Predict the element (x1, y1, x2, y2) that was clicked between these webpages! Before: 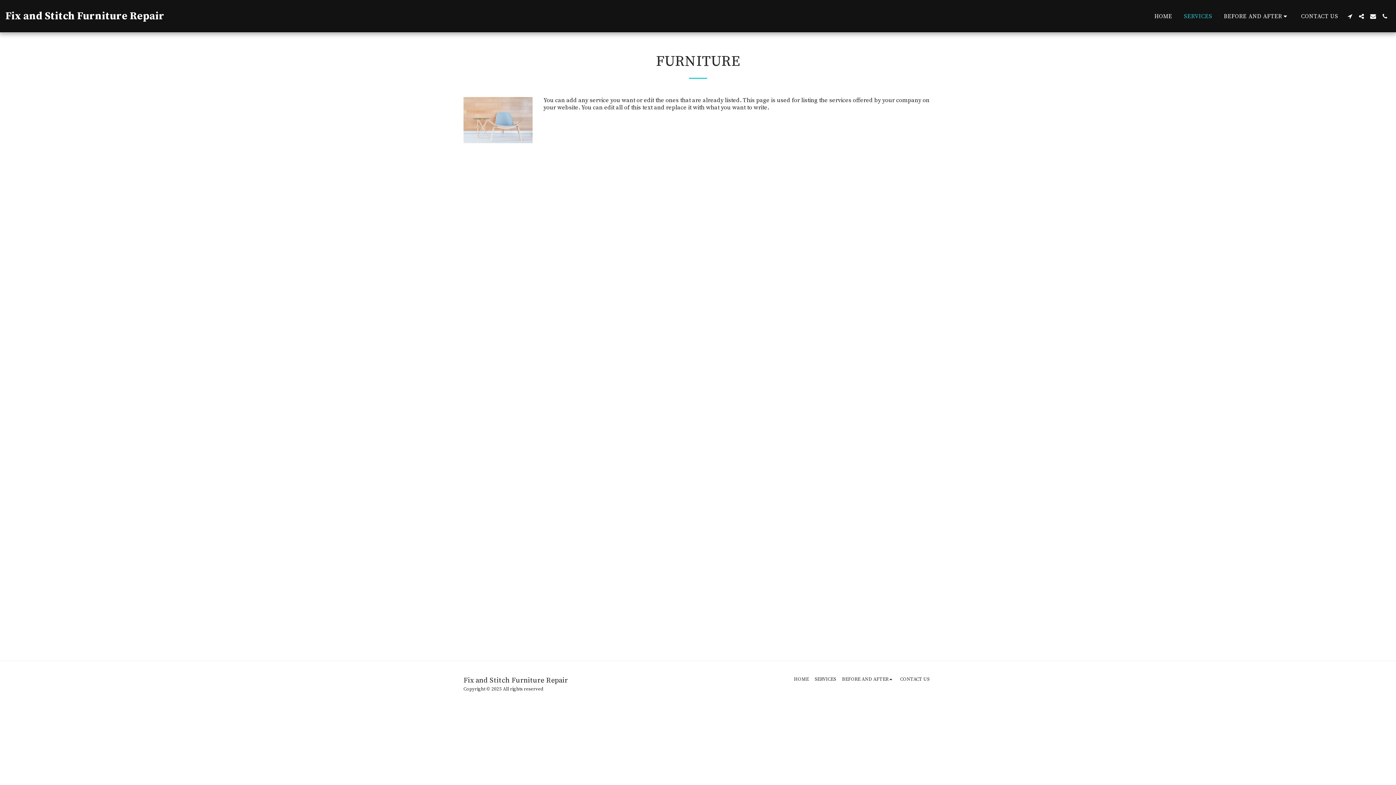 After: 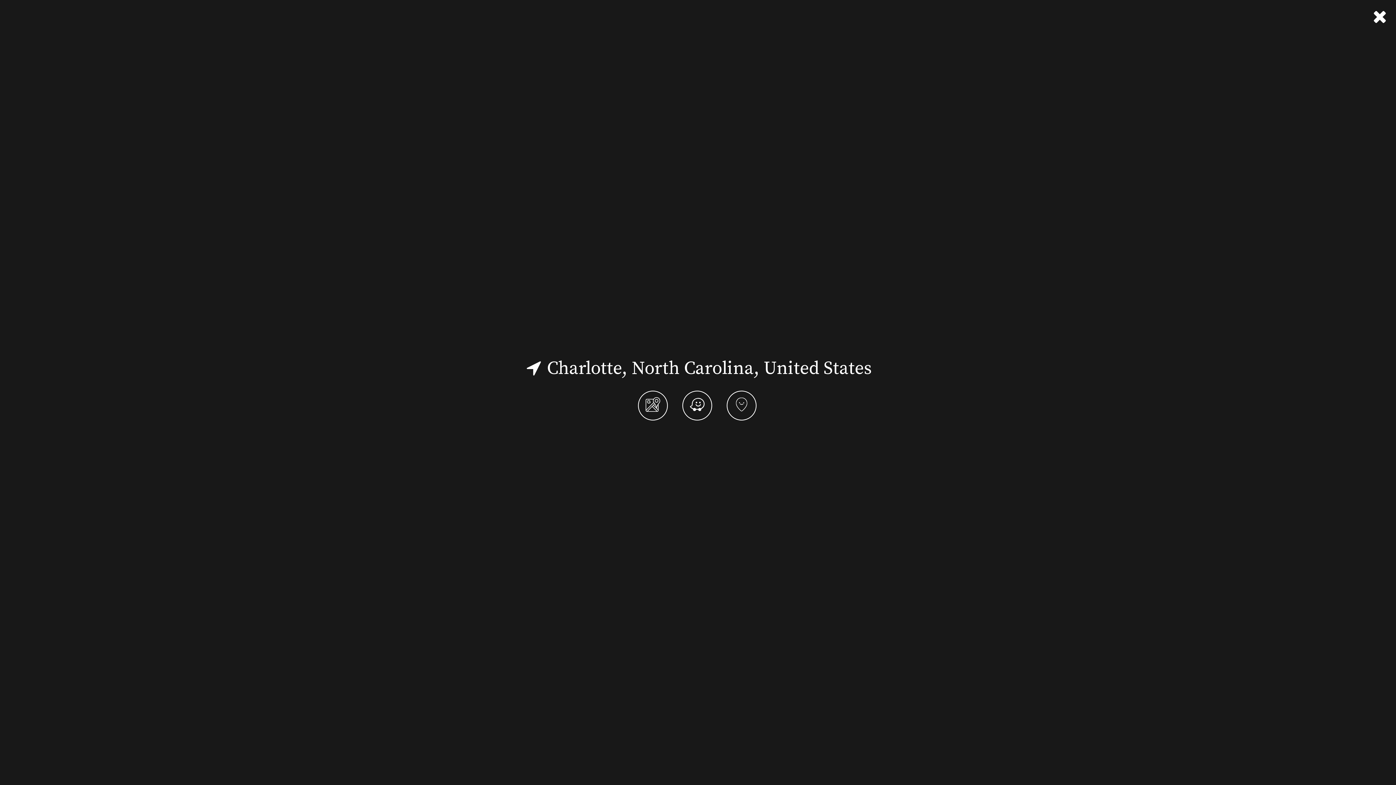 Action: bbox: (1344, 13, 1355, 19) label:  